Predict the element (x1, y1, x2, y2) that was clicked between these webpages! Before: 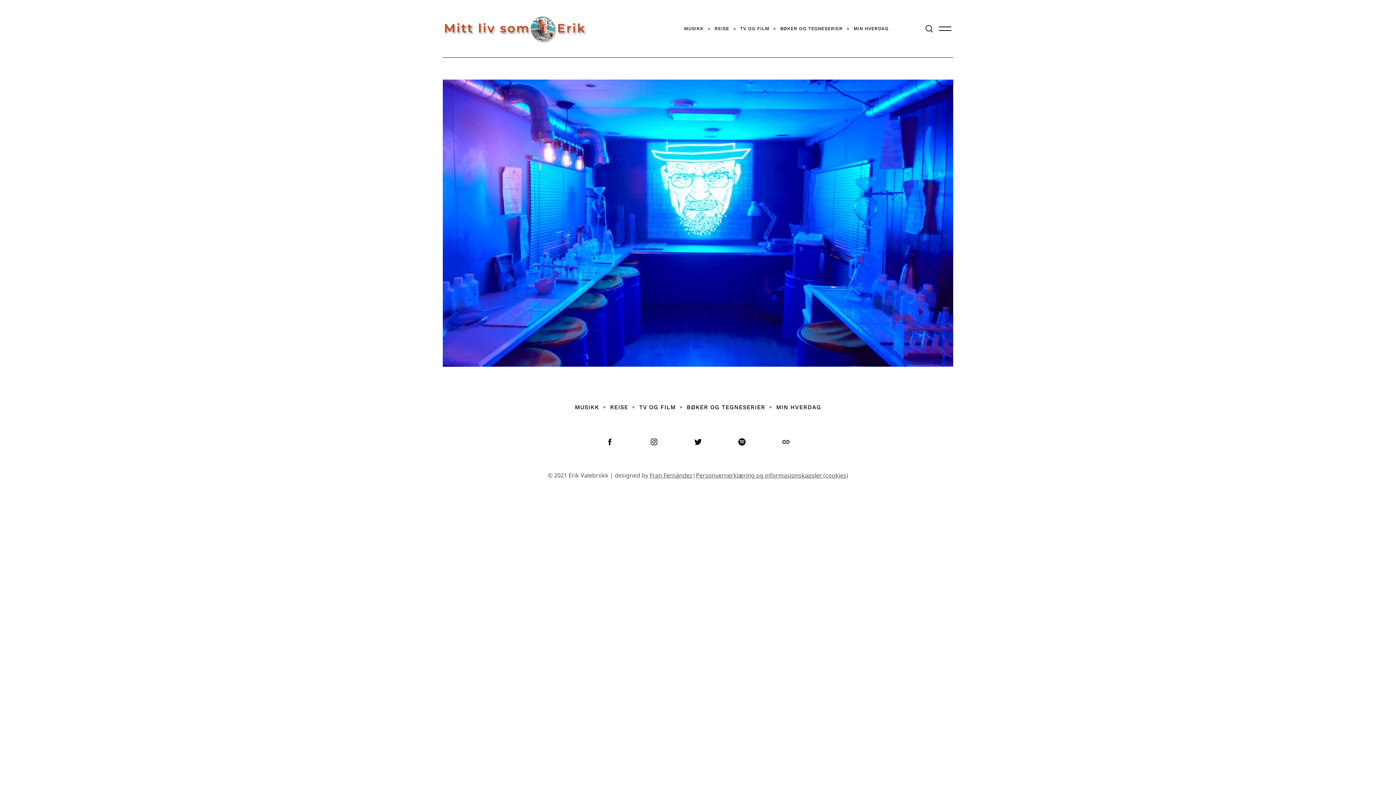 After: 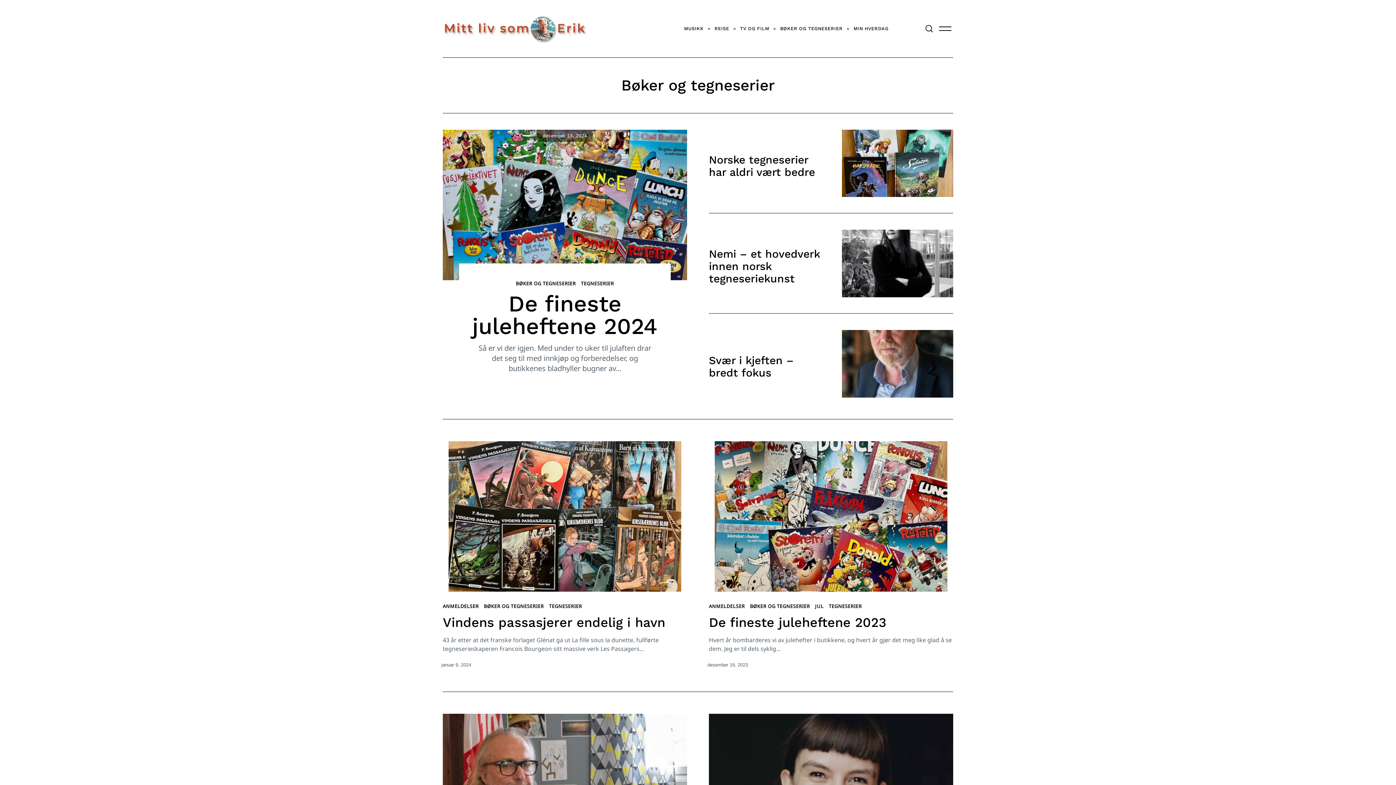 Action: label: BØKER OG TEGNESERIER bbox: (681, 397, 770, 417)